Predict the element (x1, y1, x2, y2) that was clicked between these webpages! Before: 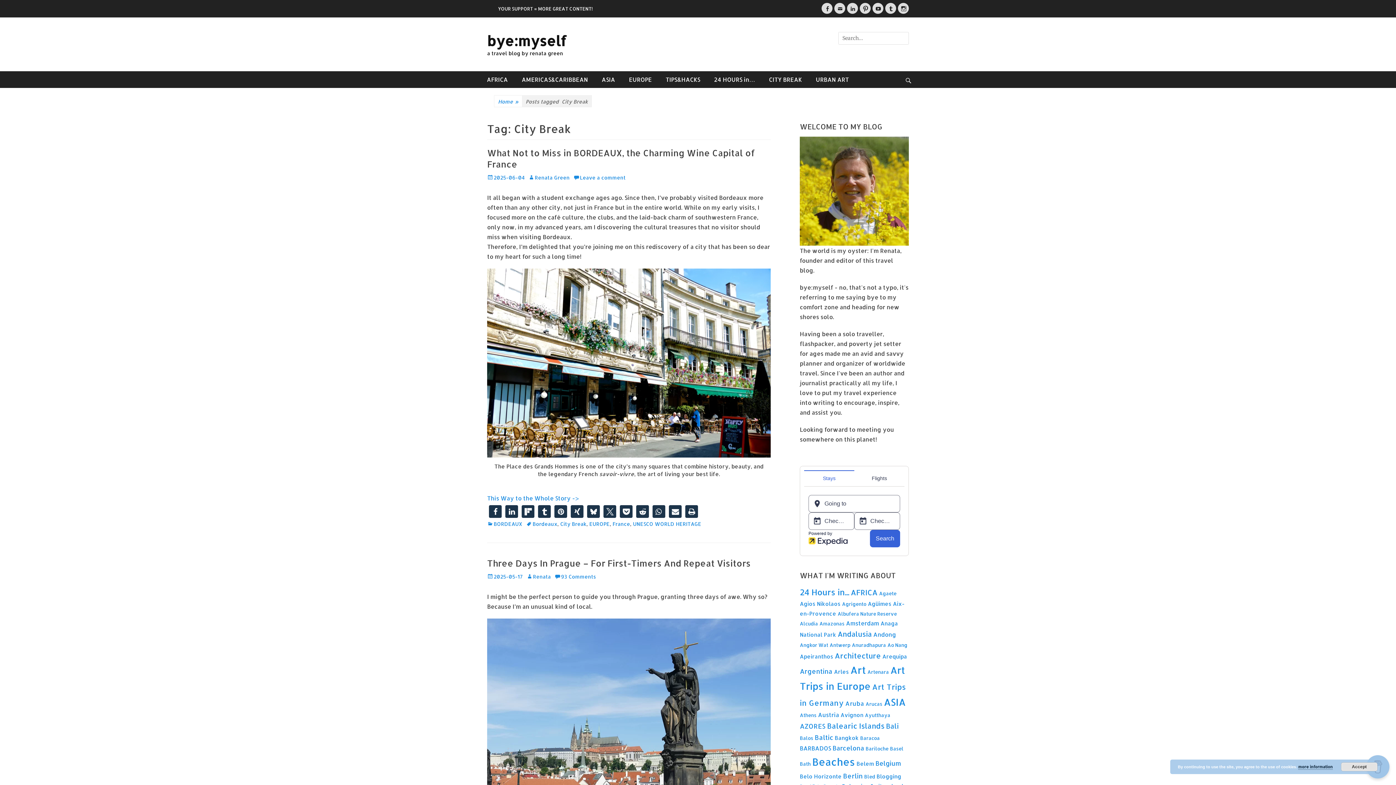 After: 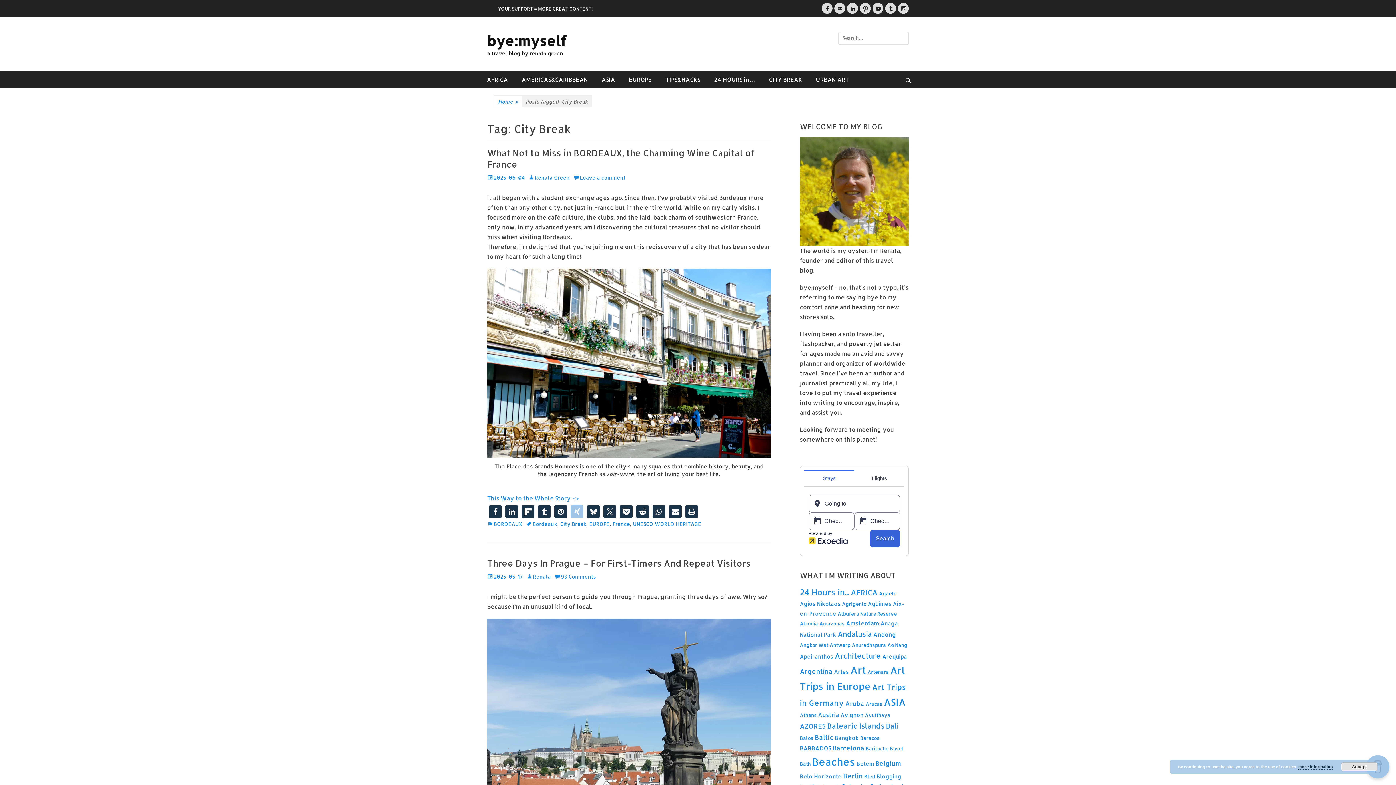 Action: label: Share on XING bbox: (570, 505, 583, 518)